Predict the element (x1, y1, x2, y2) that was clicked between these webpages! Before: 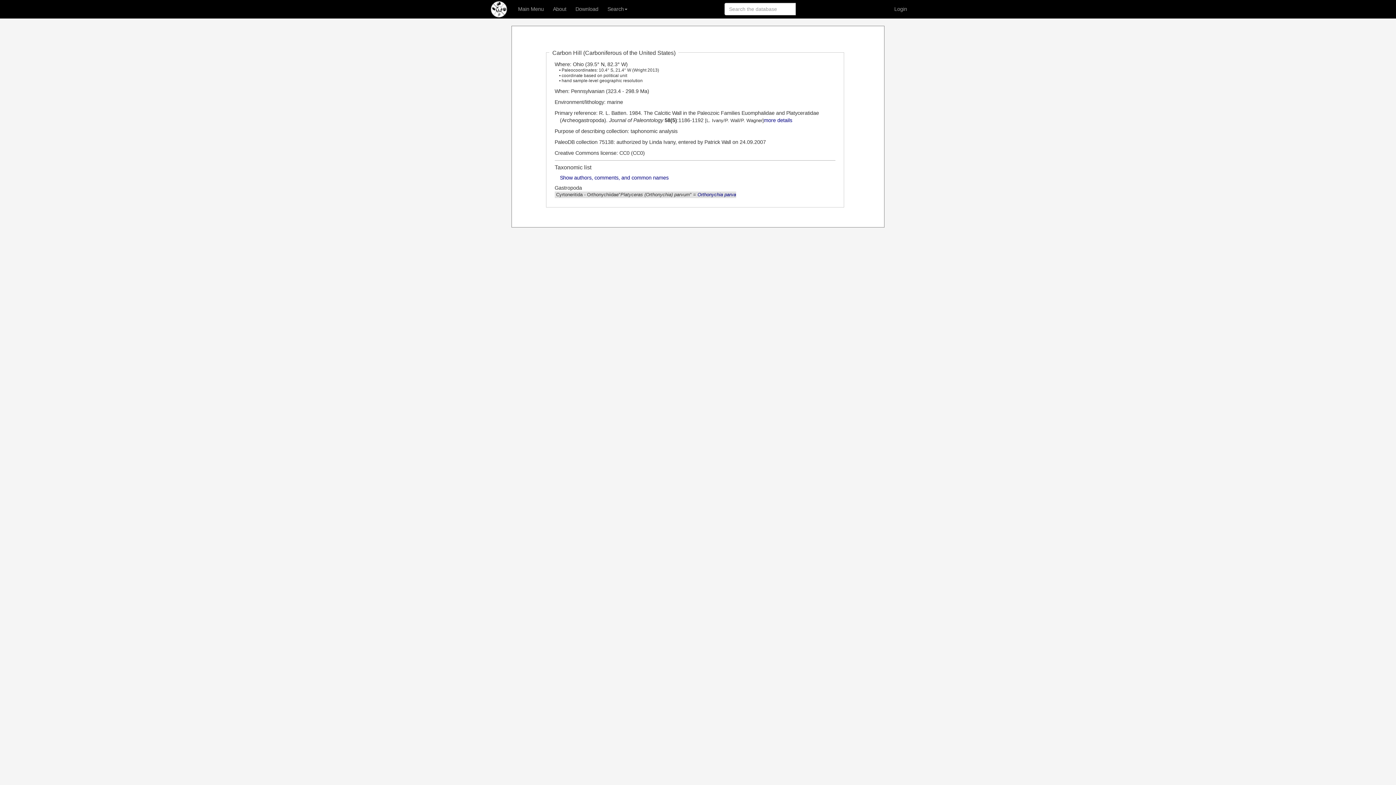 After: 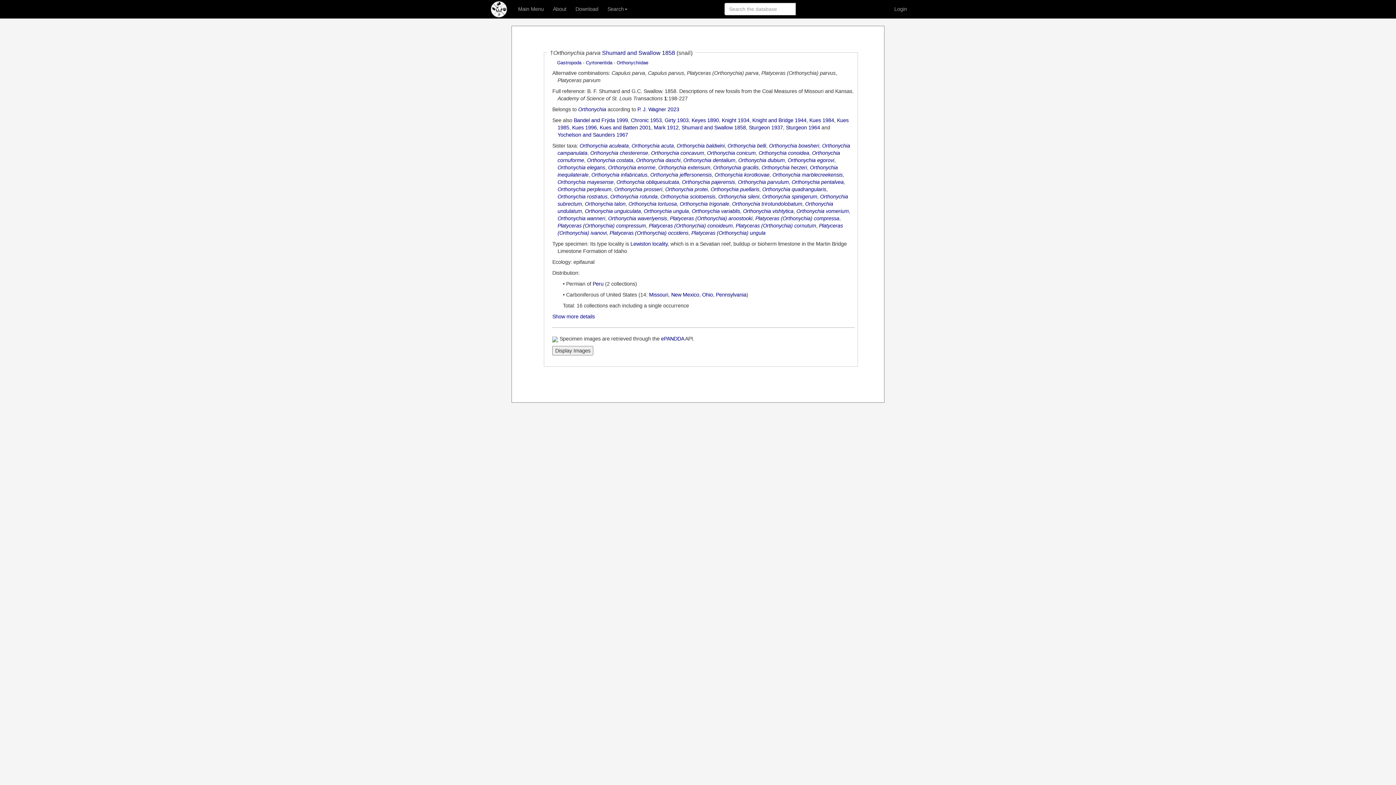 Action: label: Orthonychia parva bbox: (697, 191, 736, 197)